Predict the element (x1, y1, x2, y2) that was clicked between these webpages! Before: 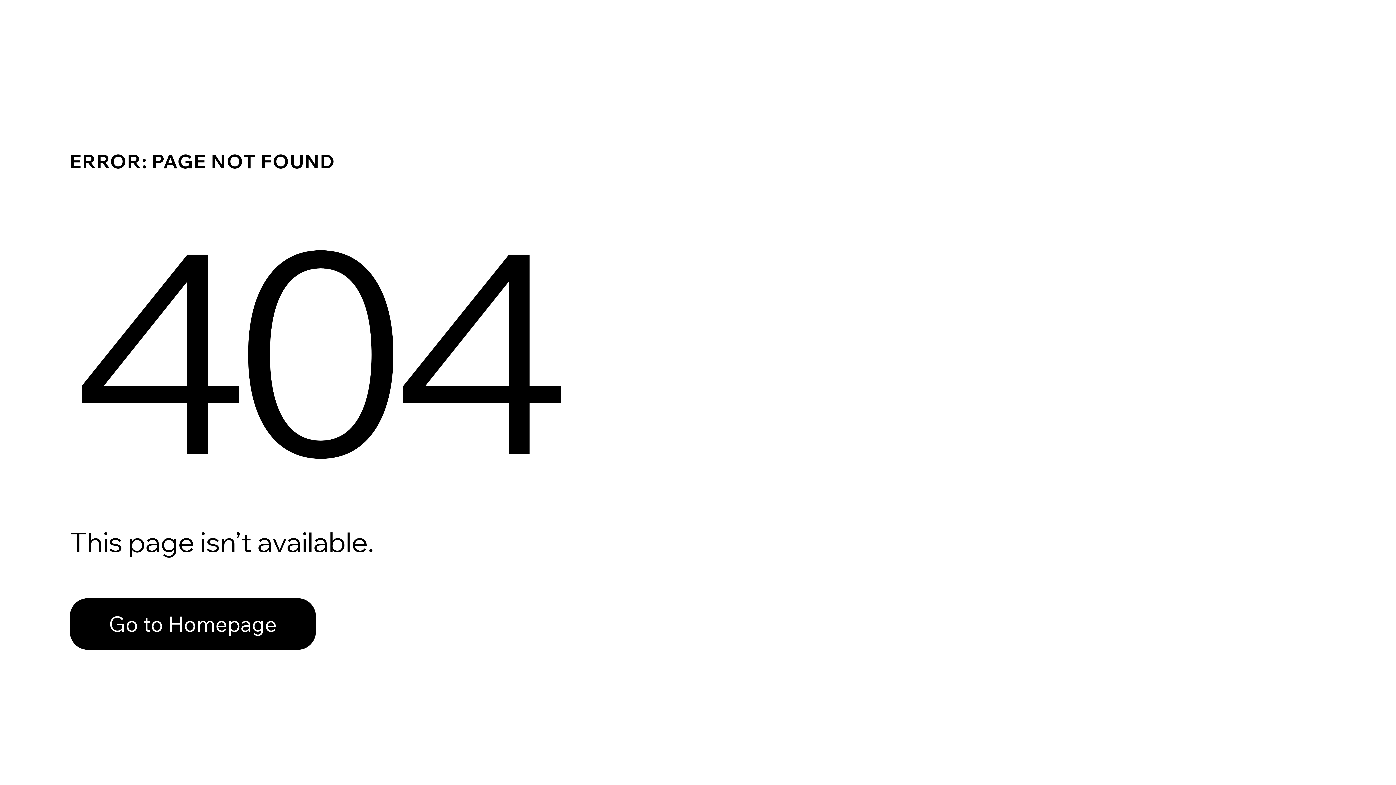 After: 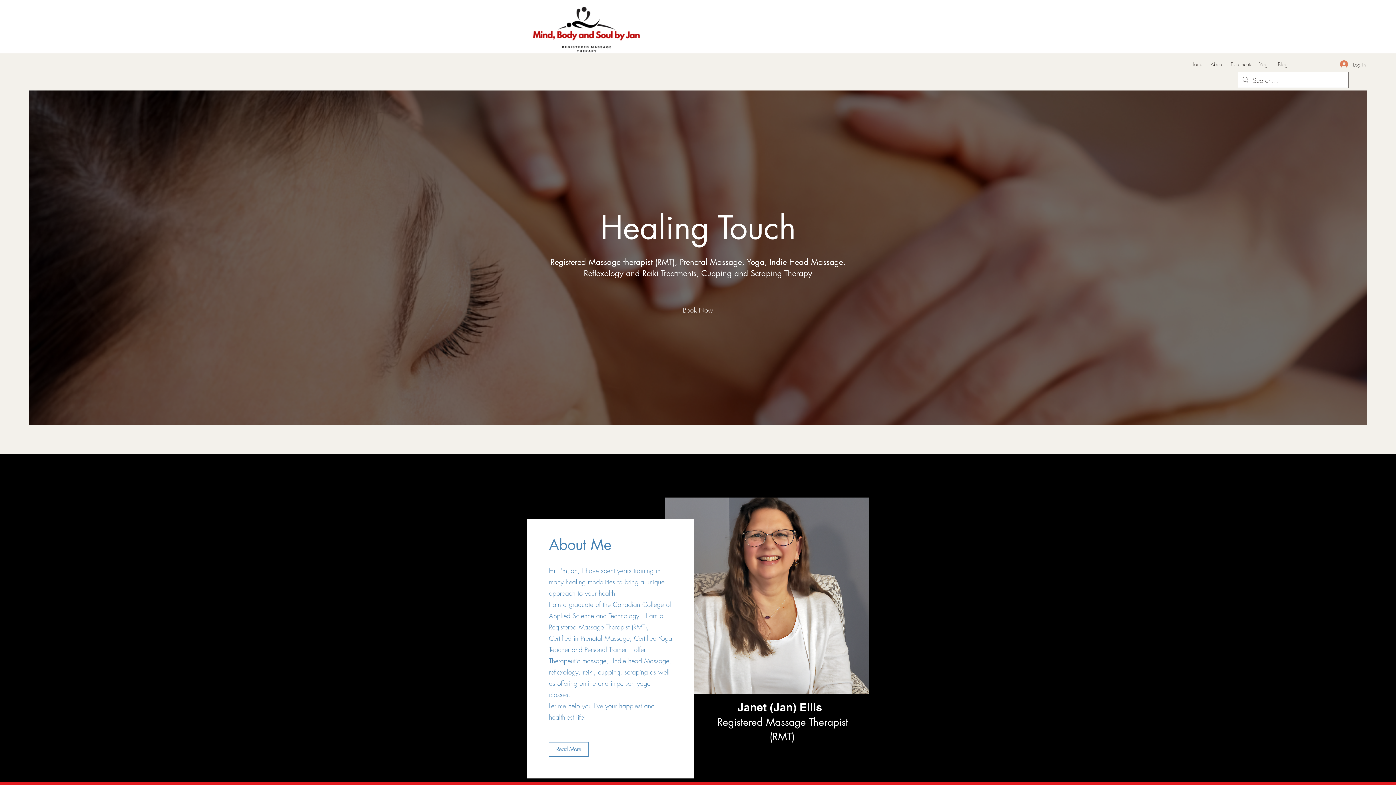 Action: bbox: (69, 598, 316, 650) label: Go to Homepage